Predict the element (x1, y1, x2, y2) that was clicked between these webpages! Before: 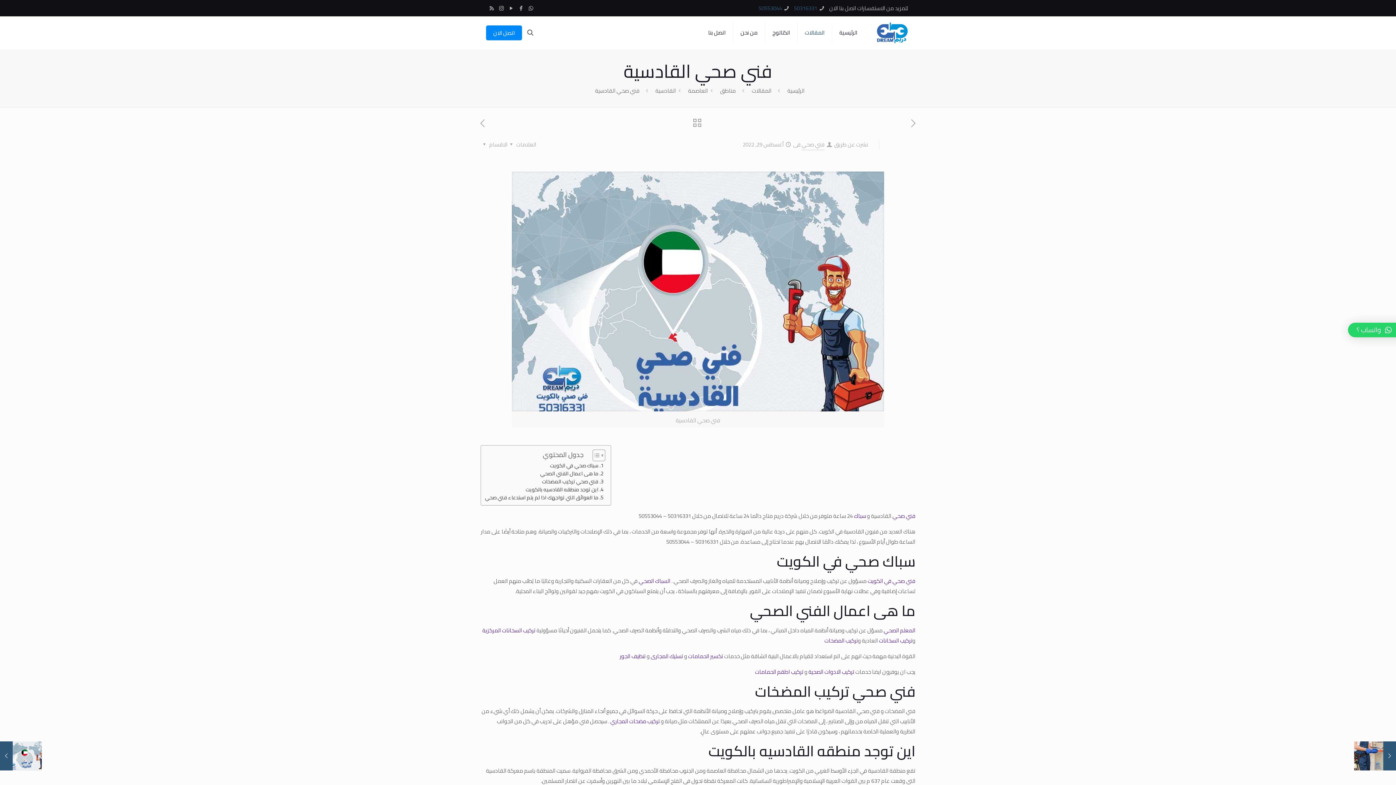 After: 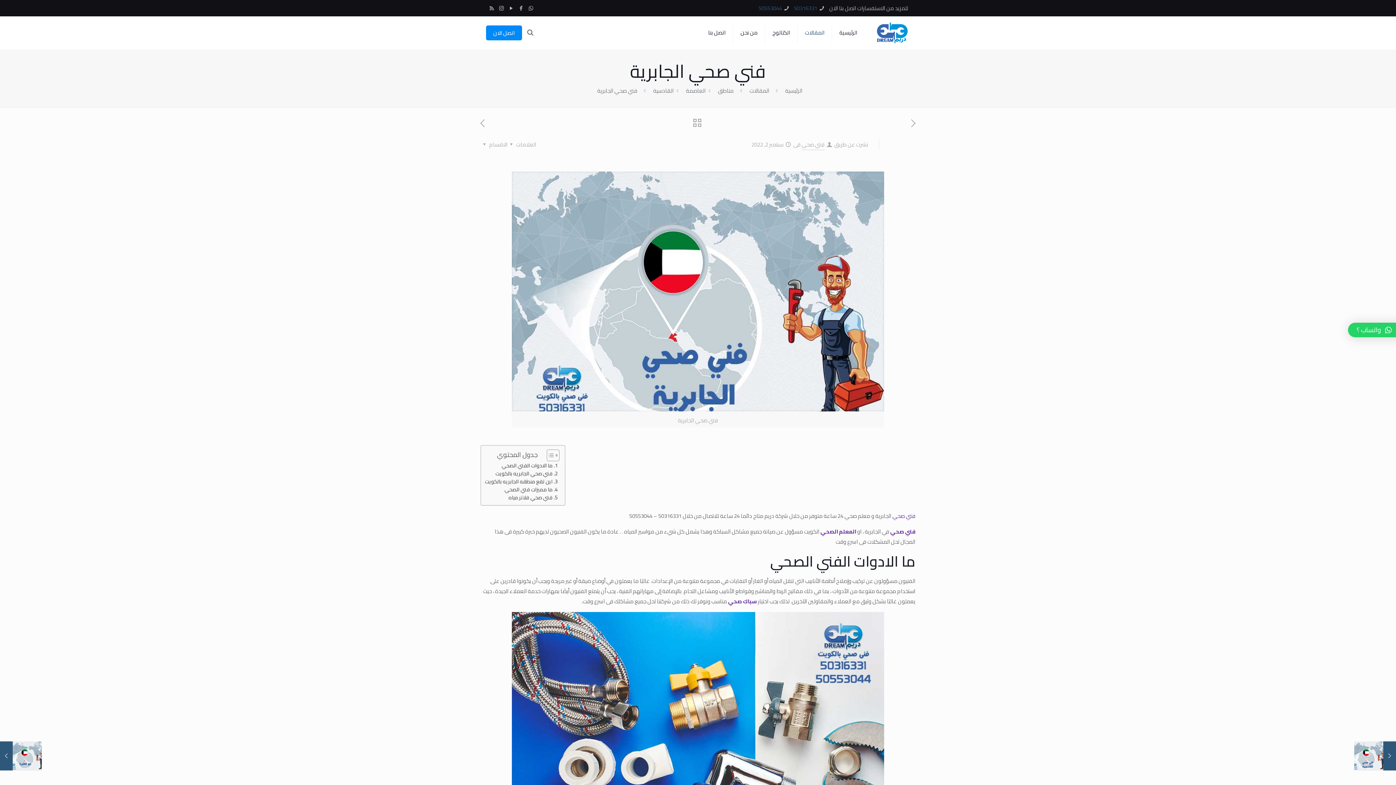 Action: bbox: (907, 117, 920, 129)